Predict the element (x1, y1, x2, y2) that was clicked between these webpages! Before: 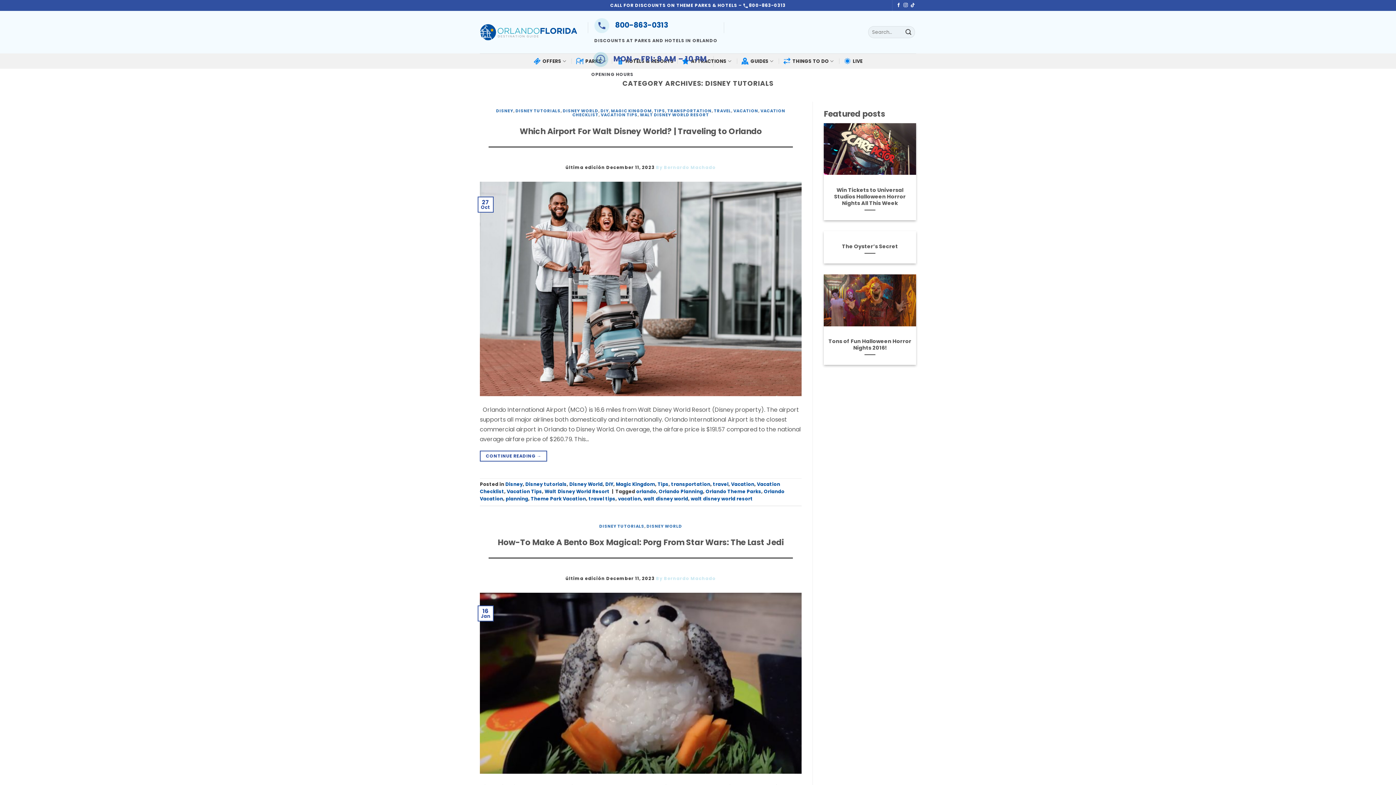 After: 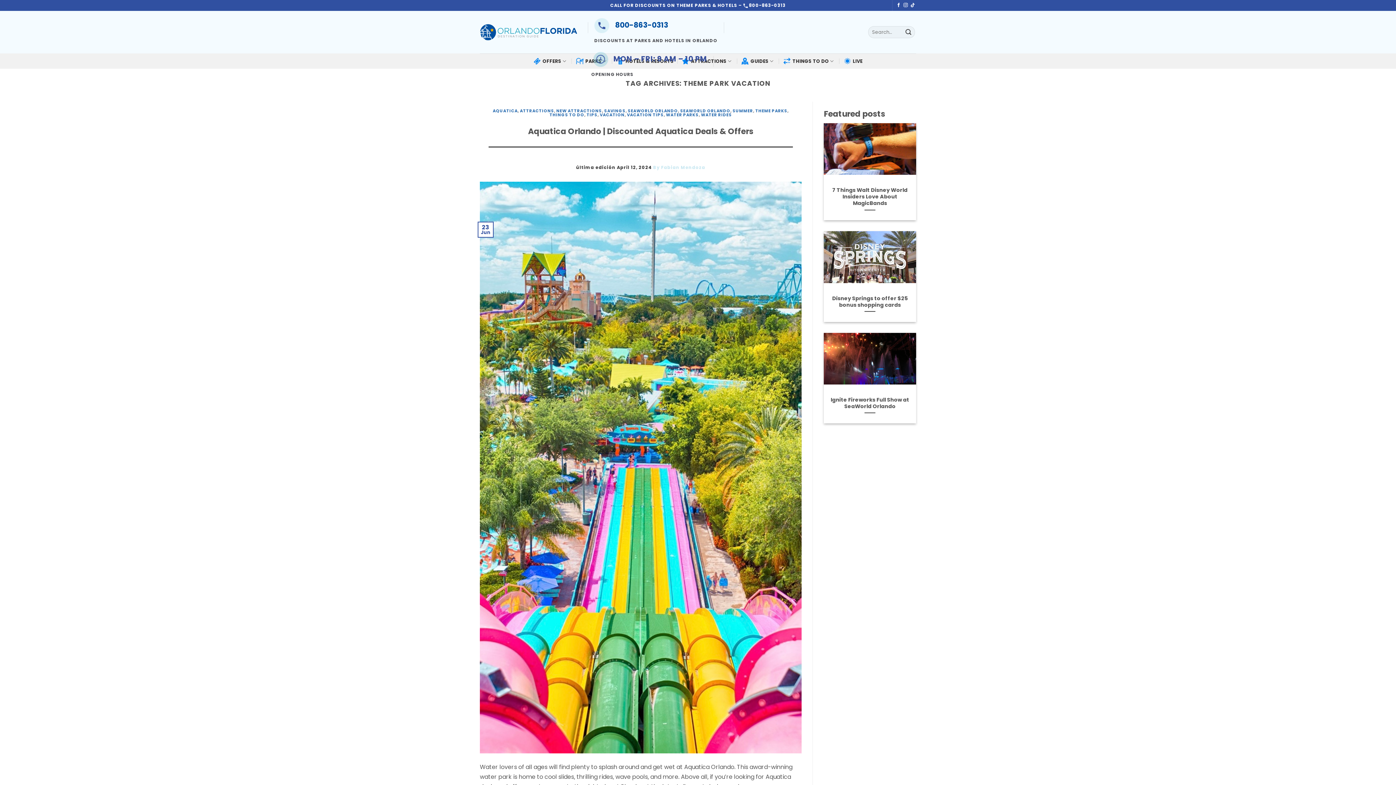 Action: label: Theme Park Vacation bbox: (530, 496, 586, 502)